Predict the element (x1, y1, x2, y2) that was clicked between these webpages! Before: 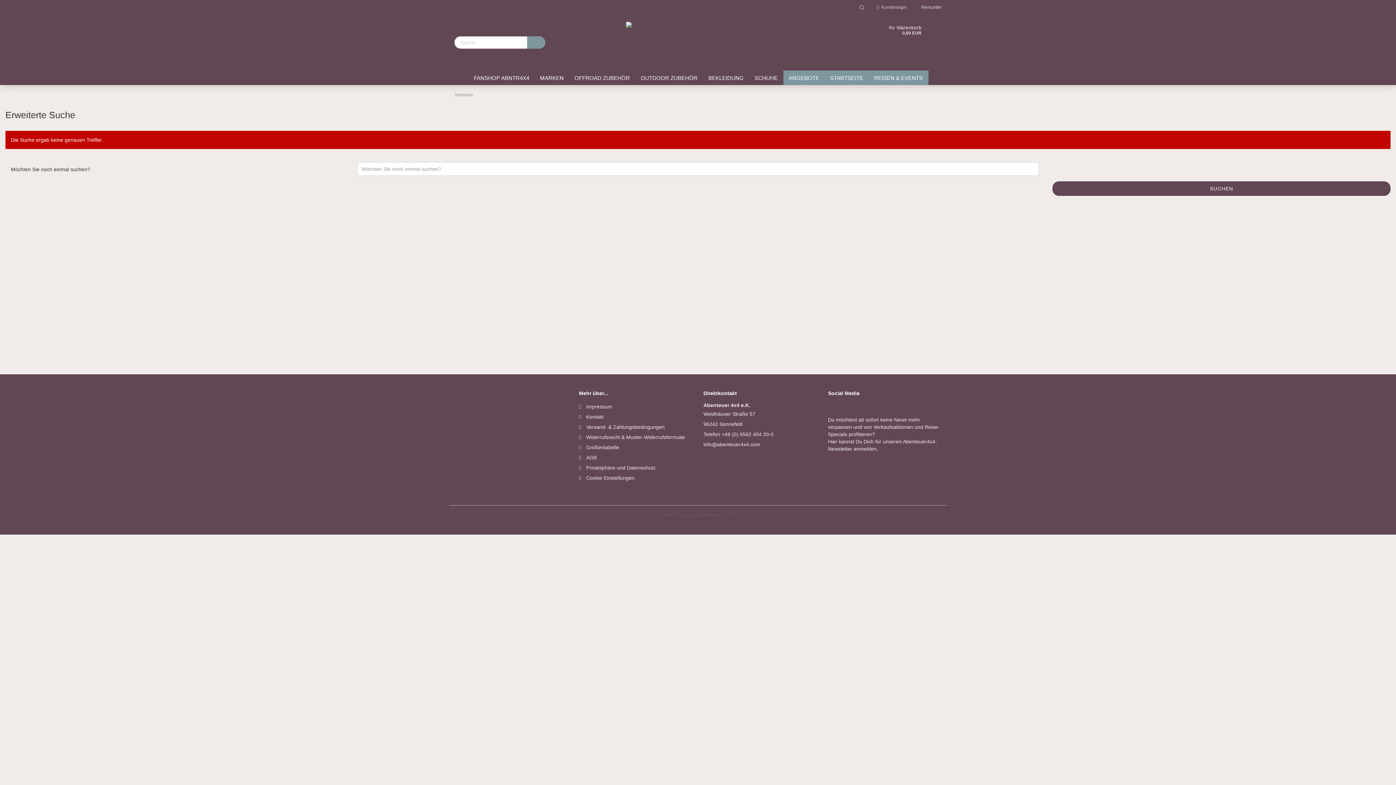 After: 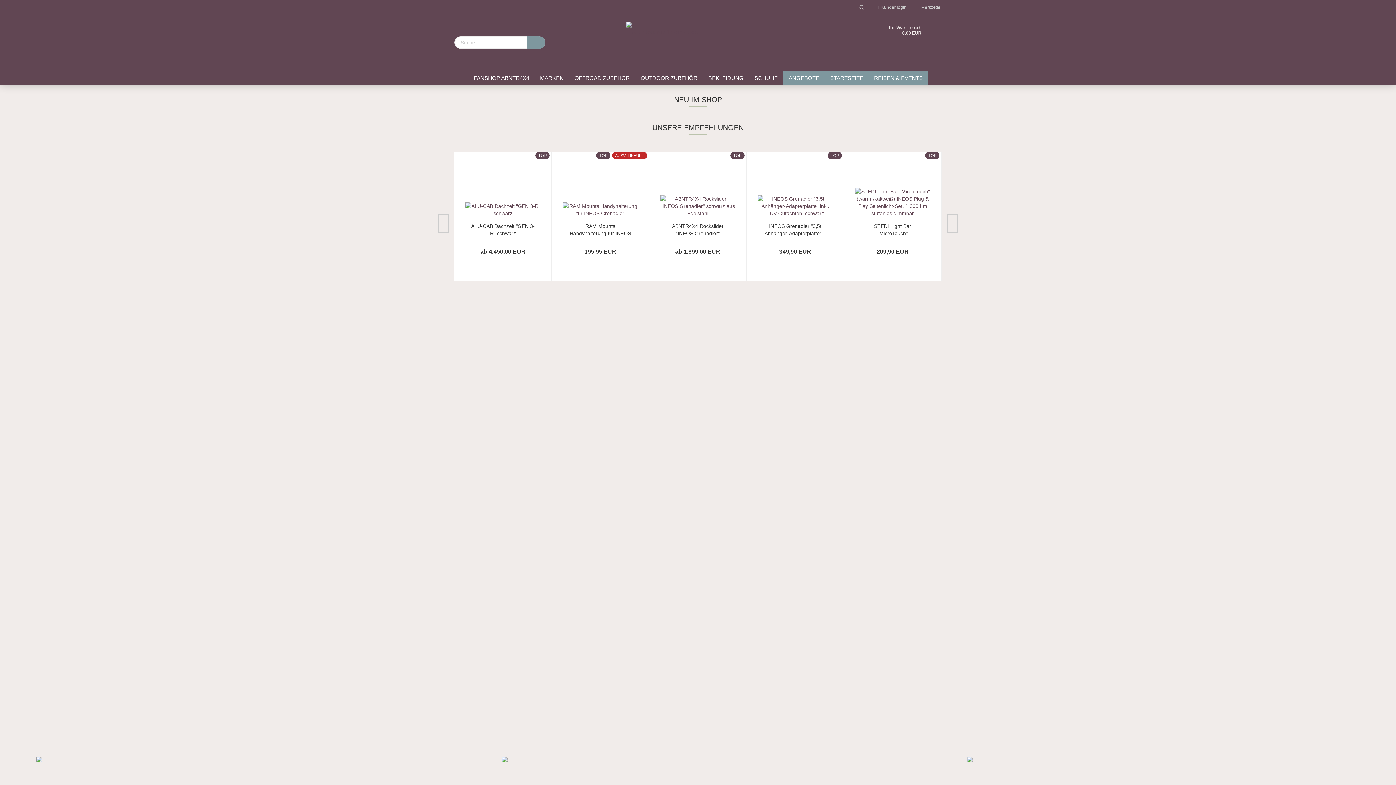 Action: bbox: (853, 0, 871, 14)